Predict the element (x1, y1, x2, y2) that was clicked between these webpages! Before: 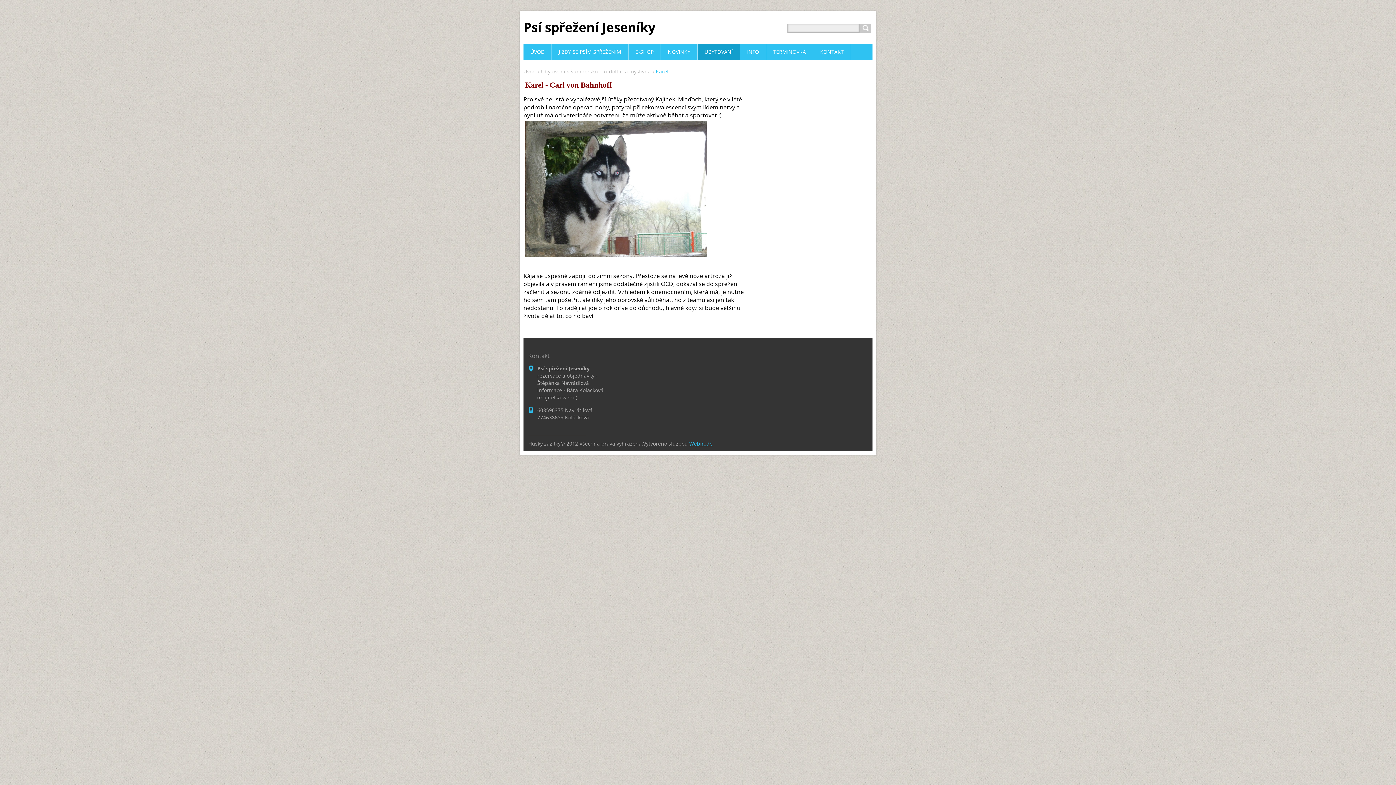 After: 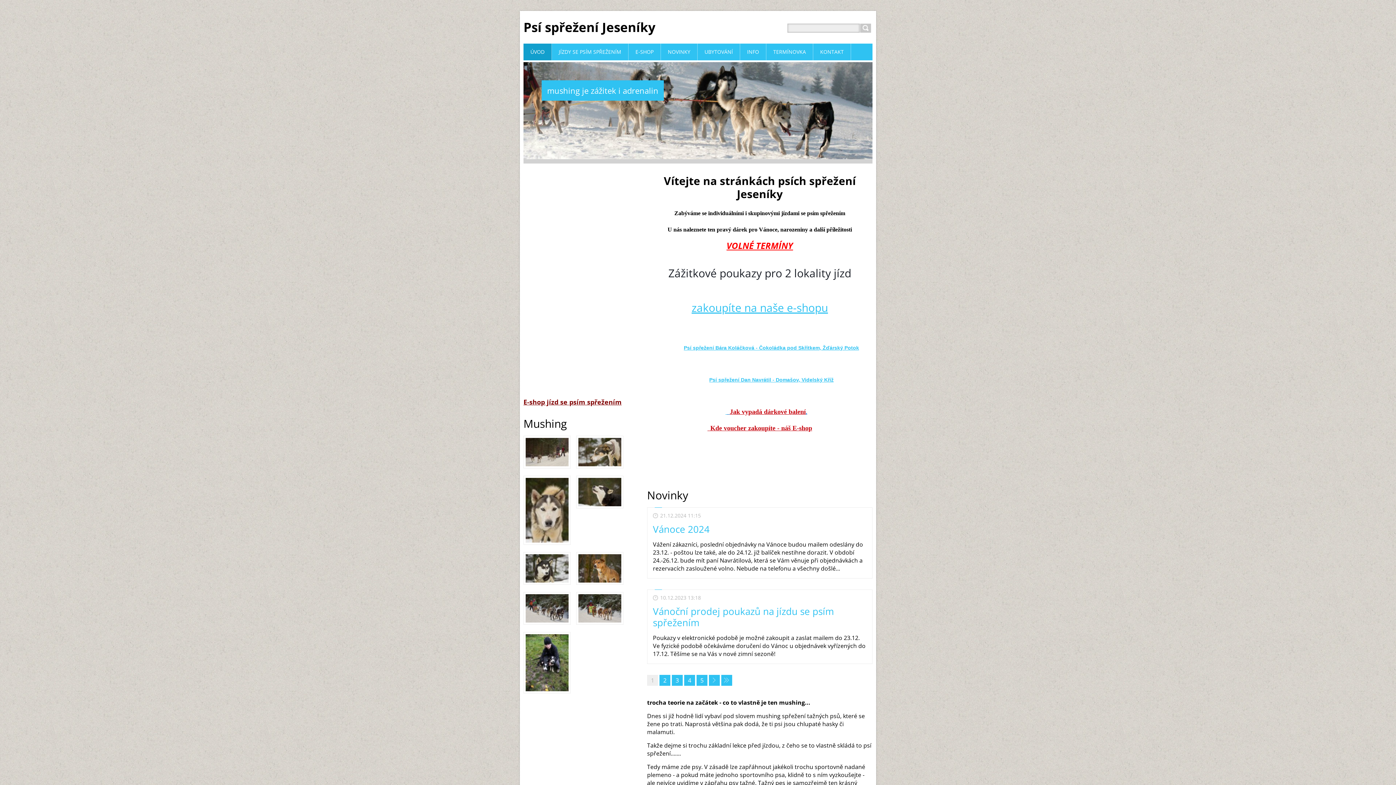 Action: label: ÚVOD bbox: (523, 43, 552, 60)